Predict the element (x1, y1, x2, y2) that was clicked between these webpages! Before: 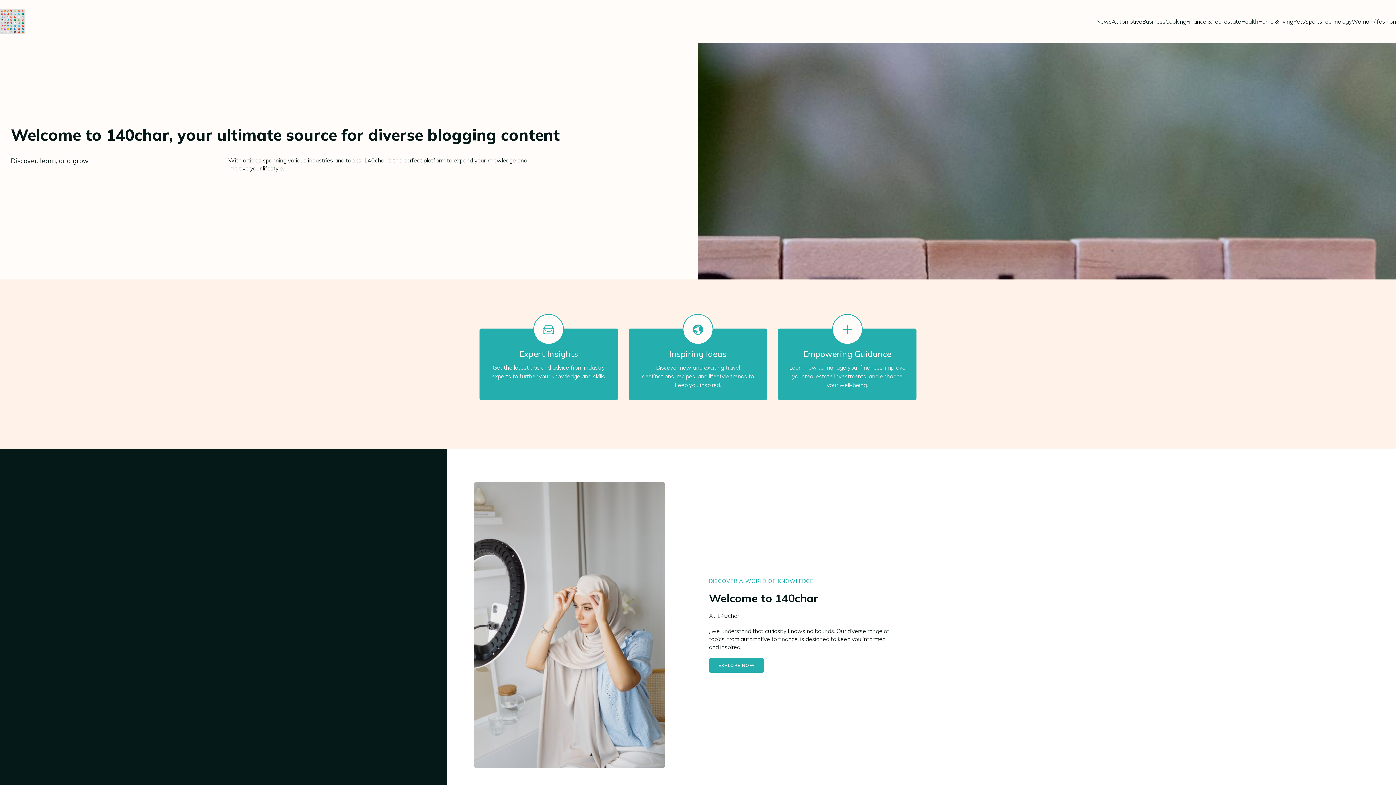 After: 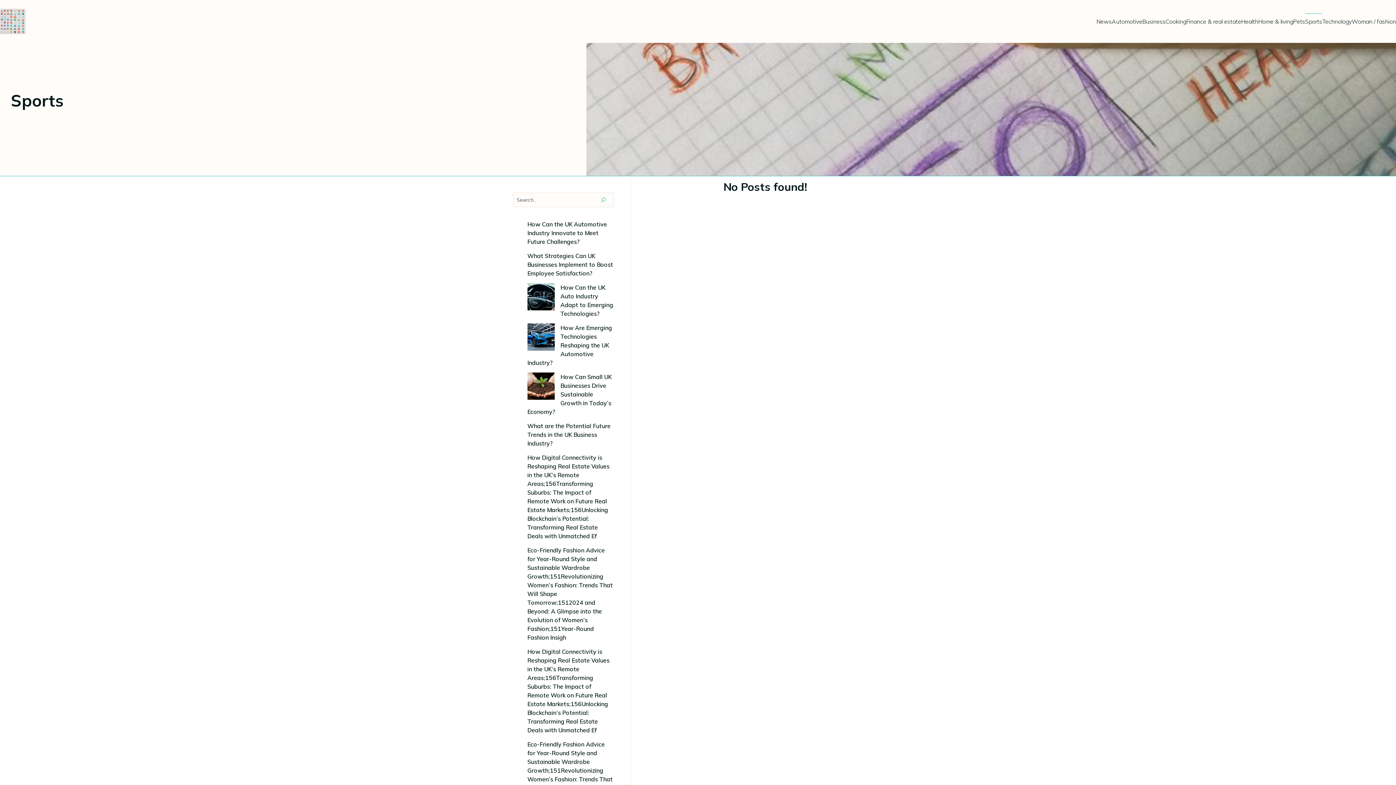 Action: bbox: (1305, 13, 1322, 29) label: Sports